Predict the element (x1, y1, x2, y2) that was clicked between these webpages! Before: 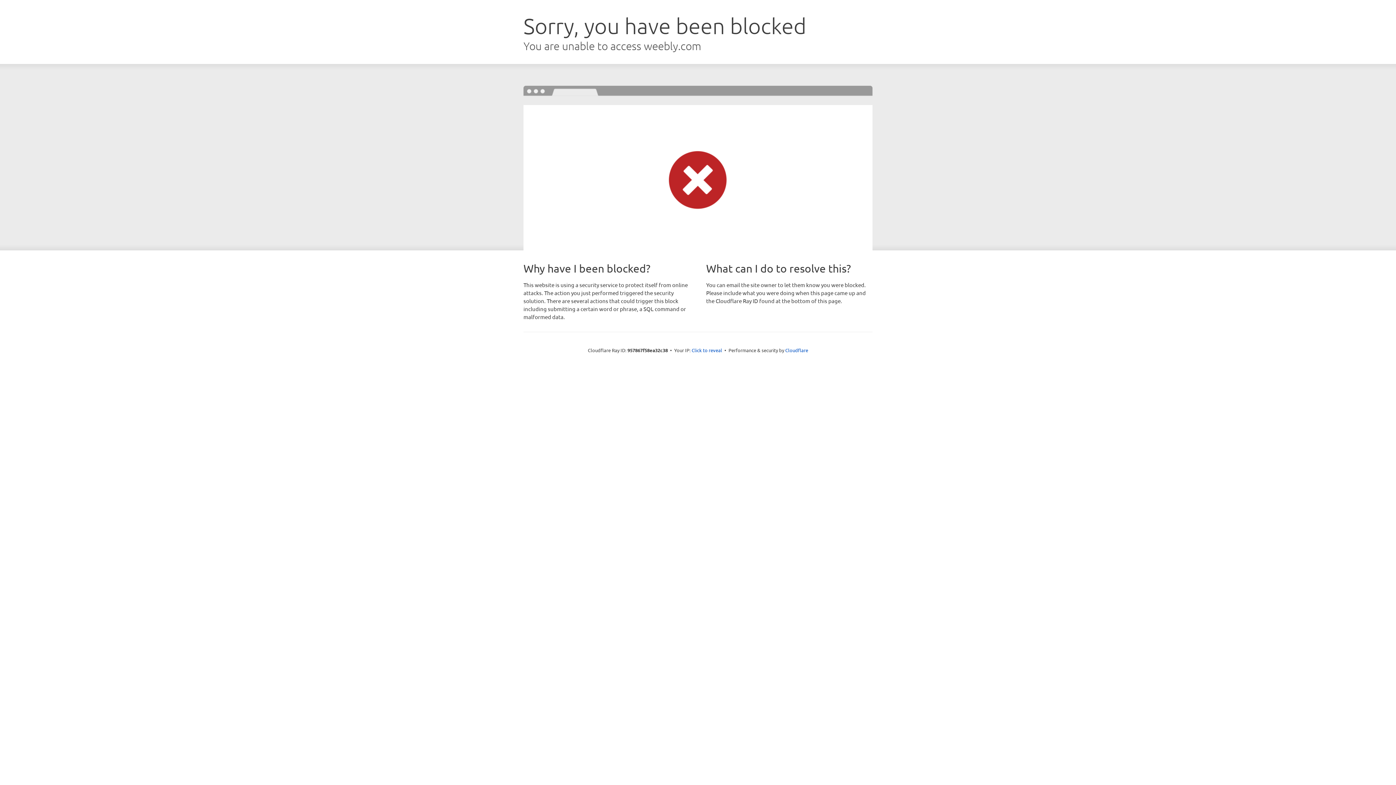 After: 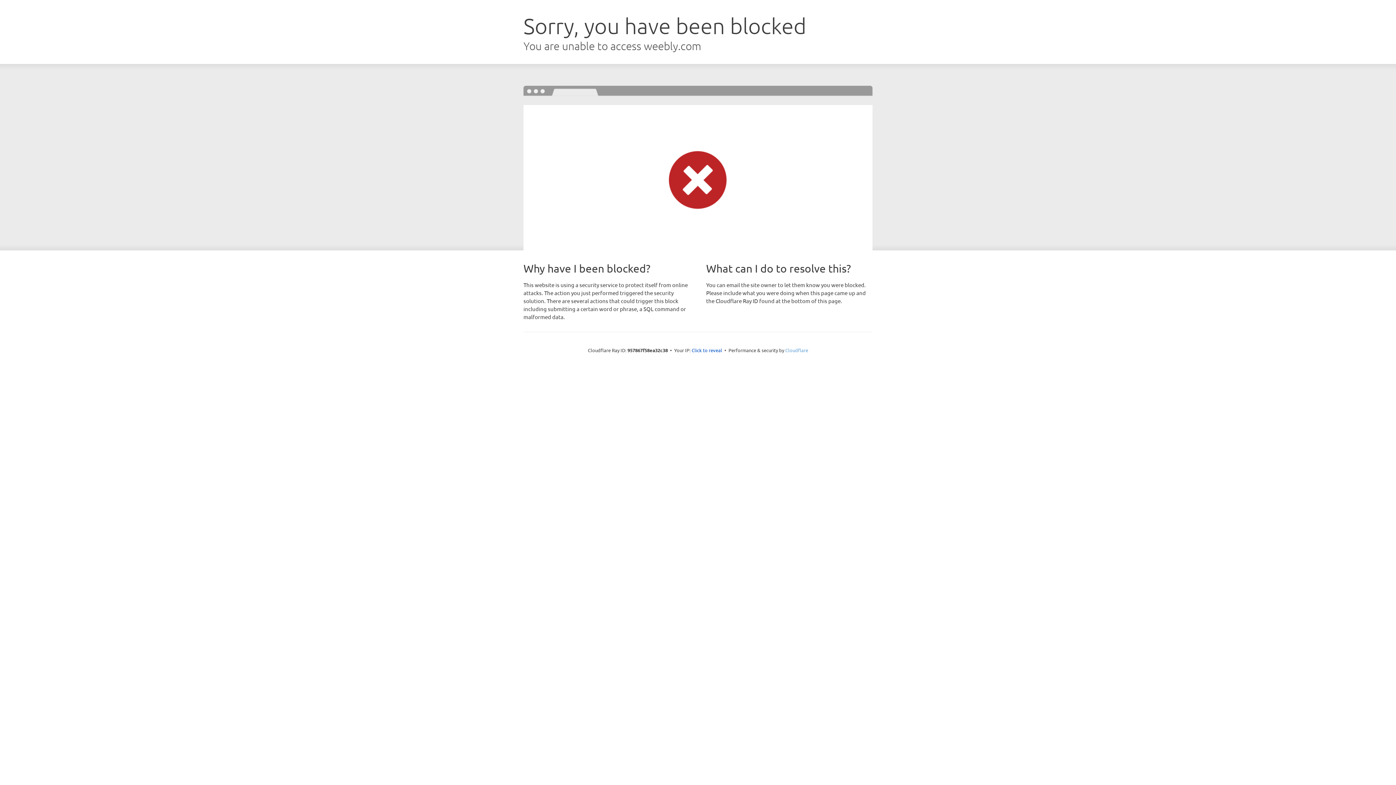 Action: bbox: (785, 347, 808, 353) label: Cloudflare